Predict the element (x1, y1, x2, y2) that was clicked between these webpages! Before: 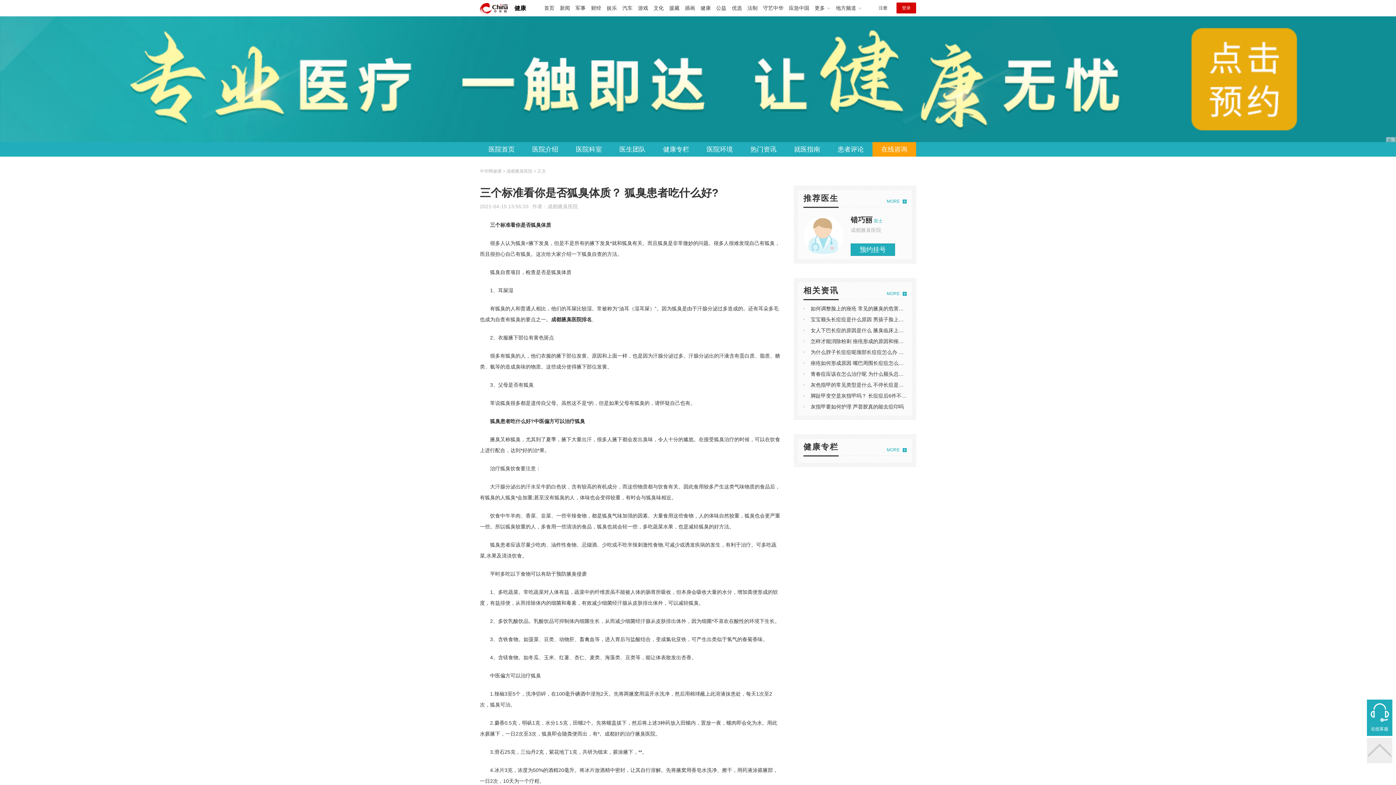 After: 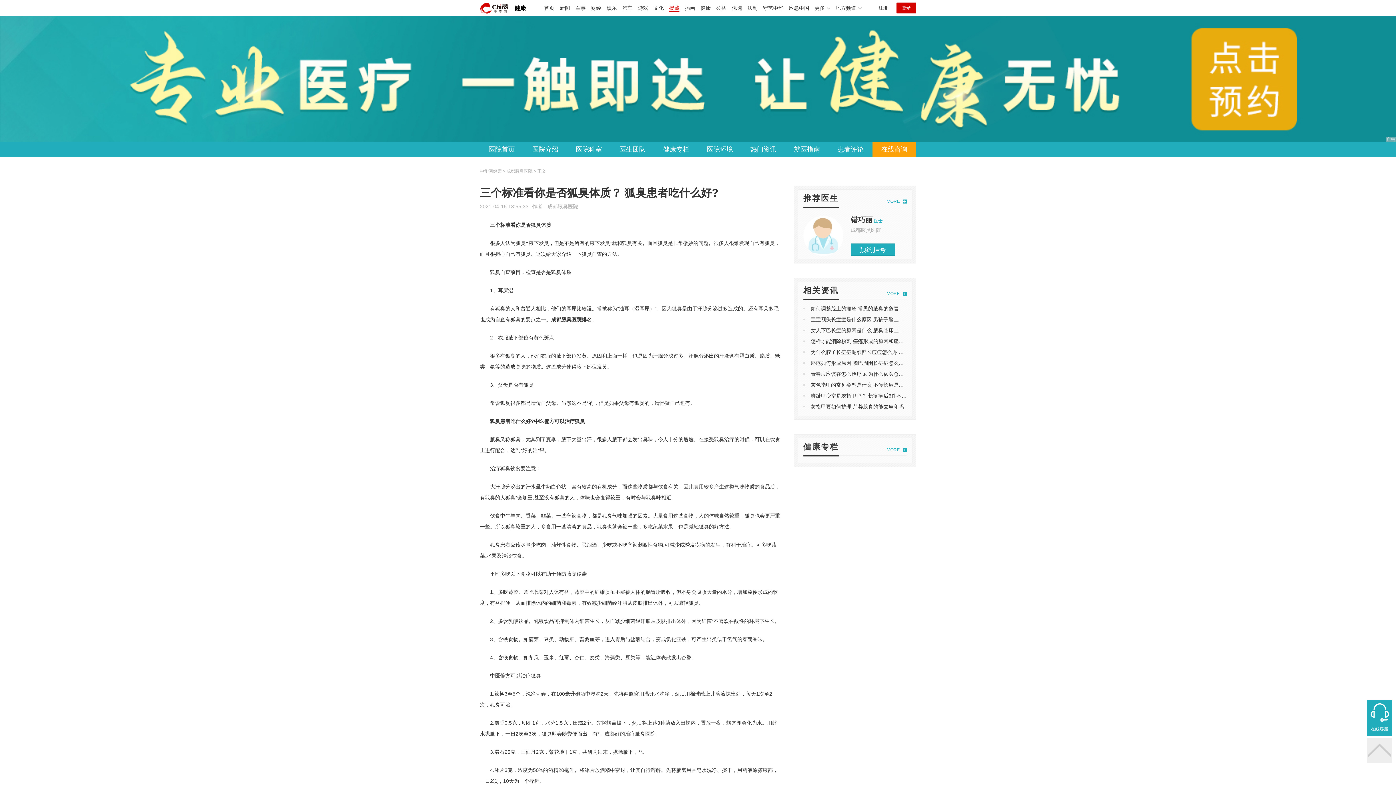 Action: bbox: (669, 5, 679, 10) label: 援藏